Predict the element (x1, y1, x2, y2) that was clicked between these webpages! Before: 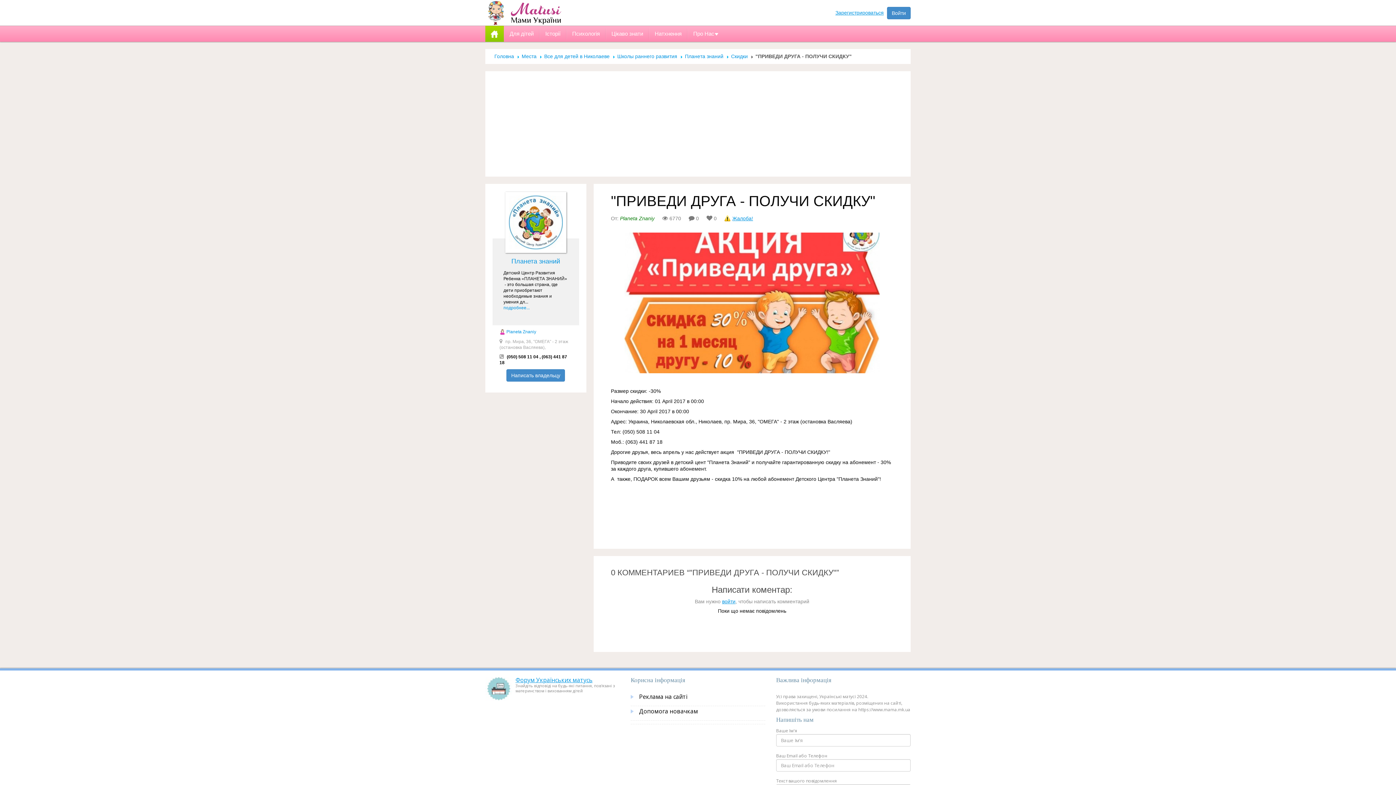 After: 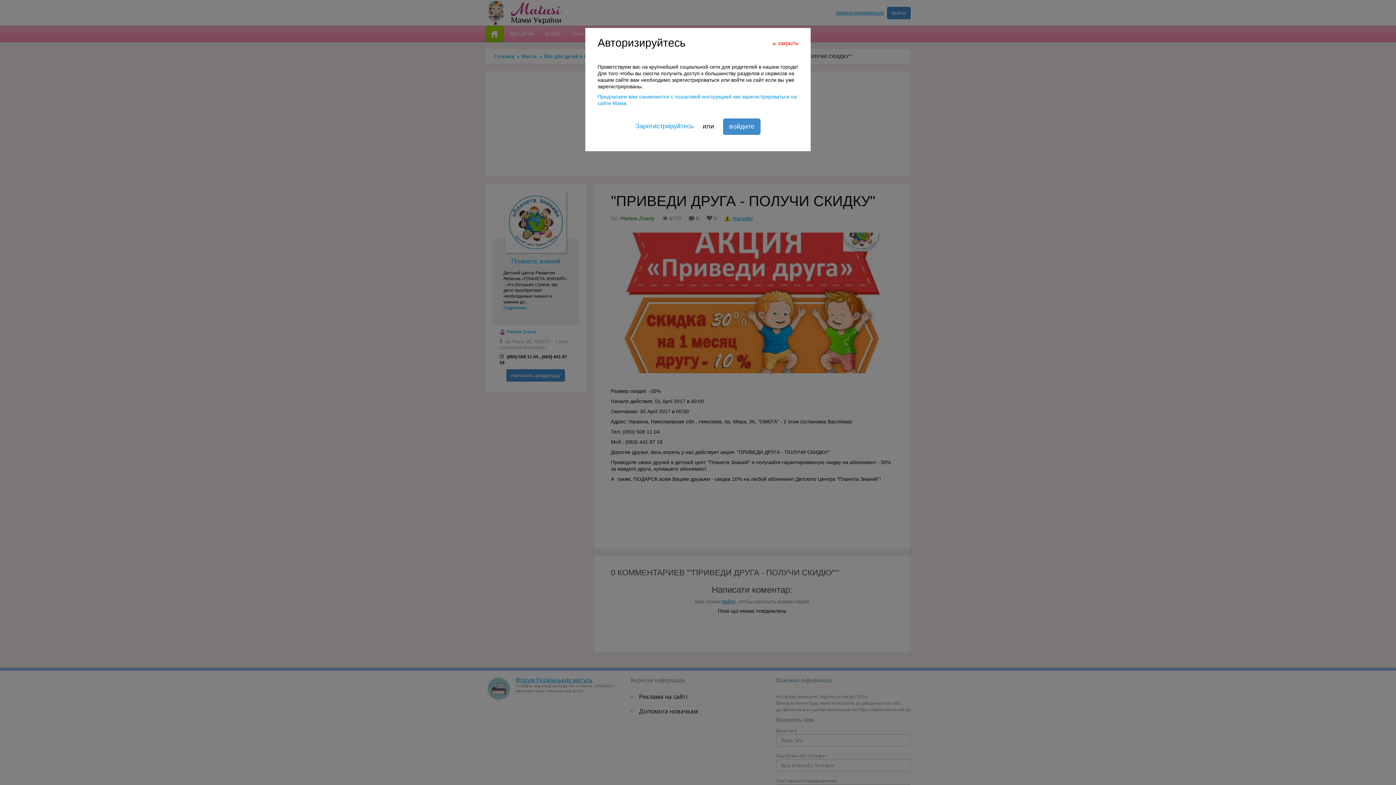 Action: label: Написать владельцу bbox: (506, 369, 565, 381)